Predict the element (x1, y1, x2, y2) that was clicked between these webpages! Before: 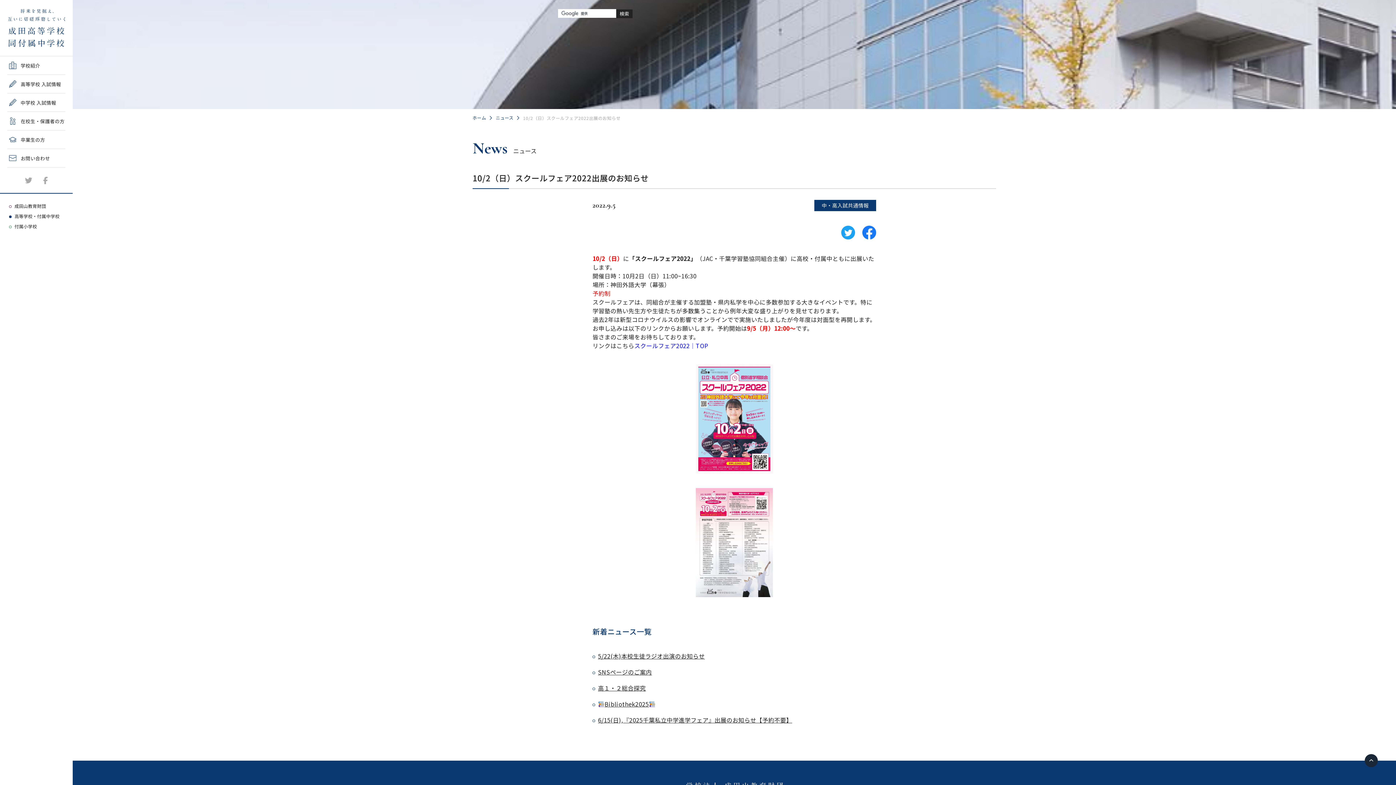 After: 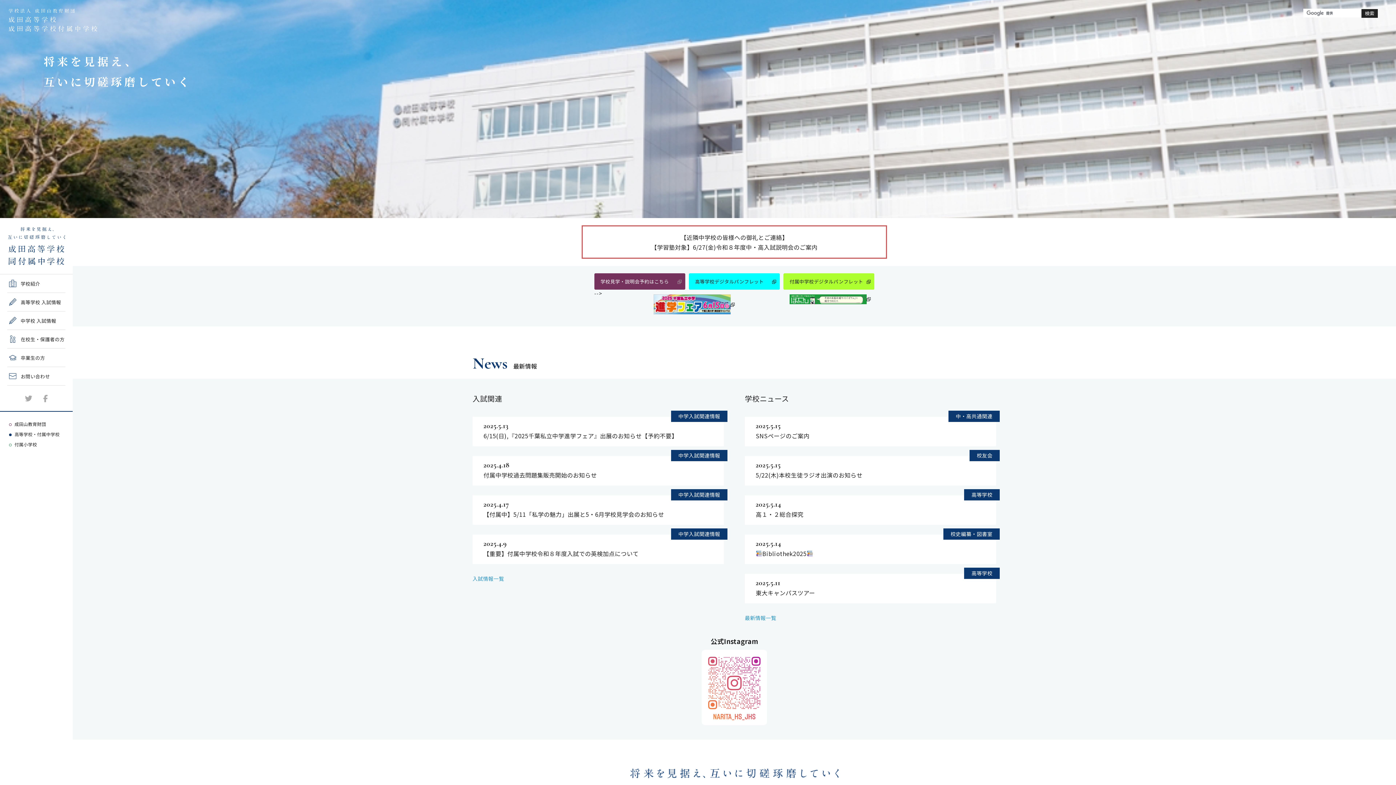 Action: bbox: (472, 114, 486, 121) label: ホーム